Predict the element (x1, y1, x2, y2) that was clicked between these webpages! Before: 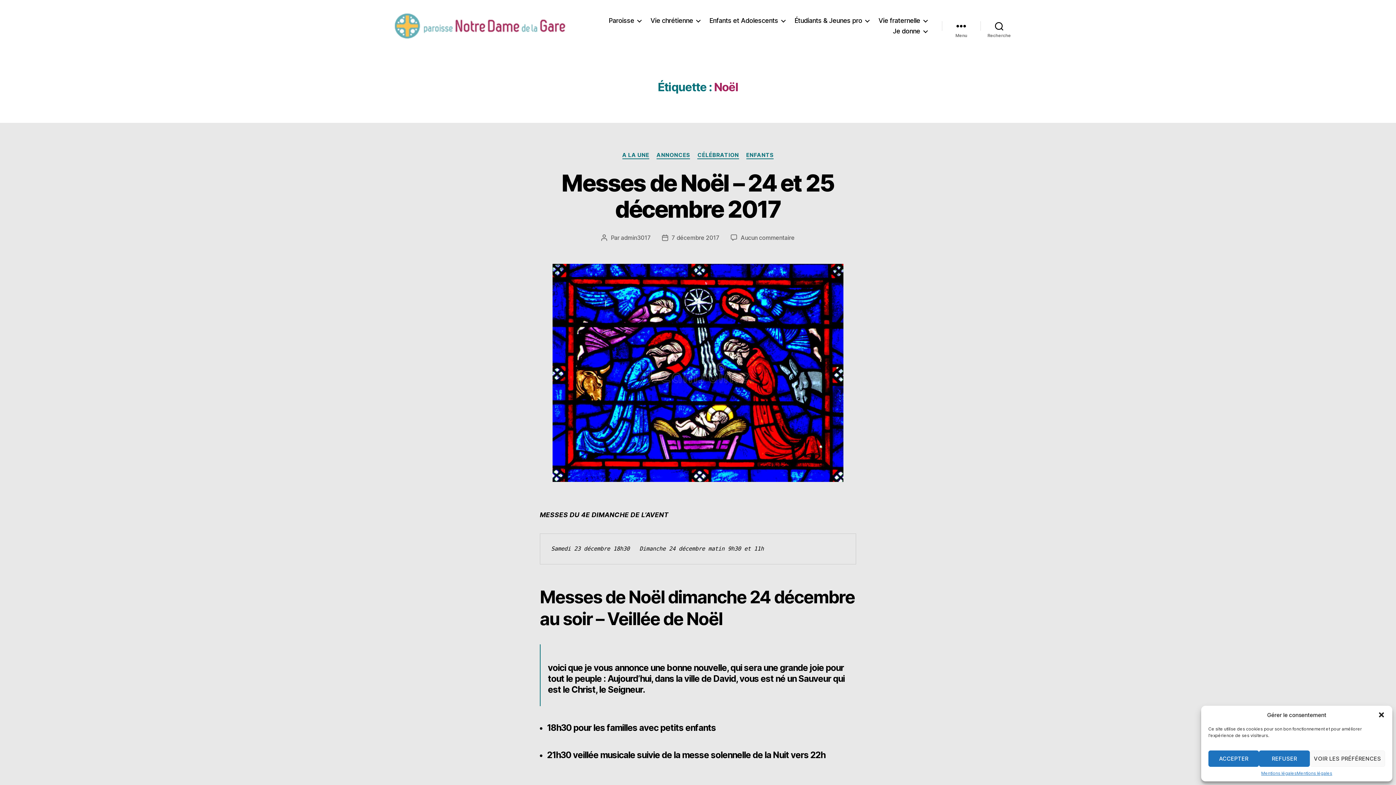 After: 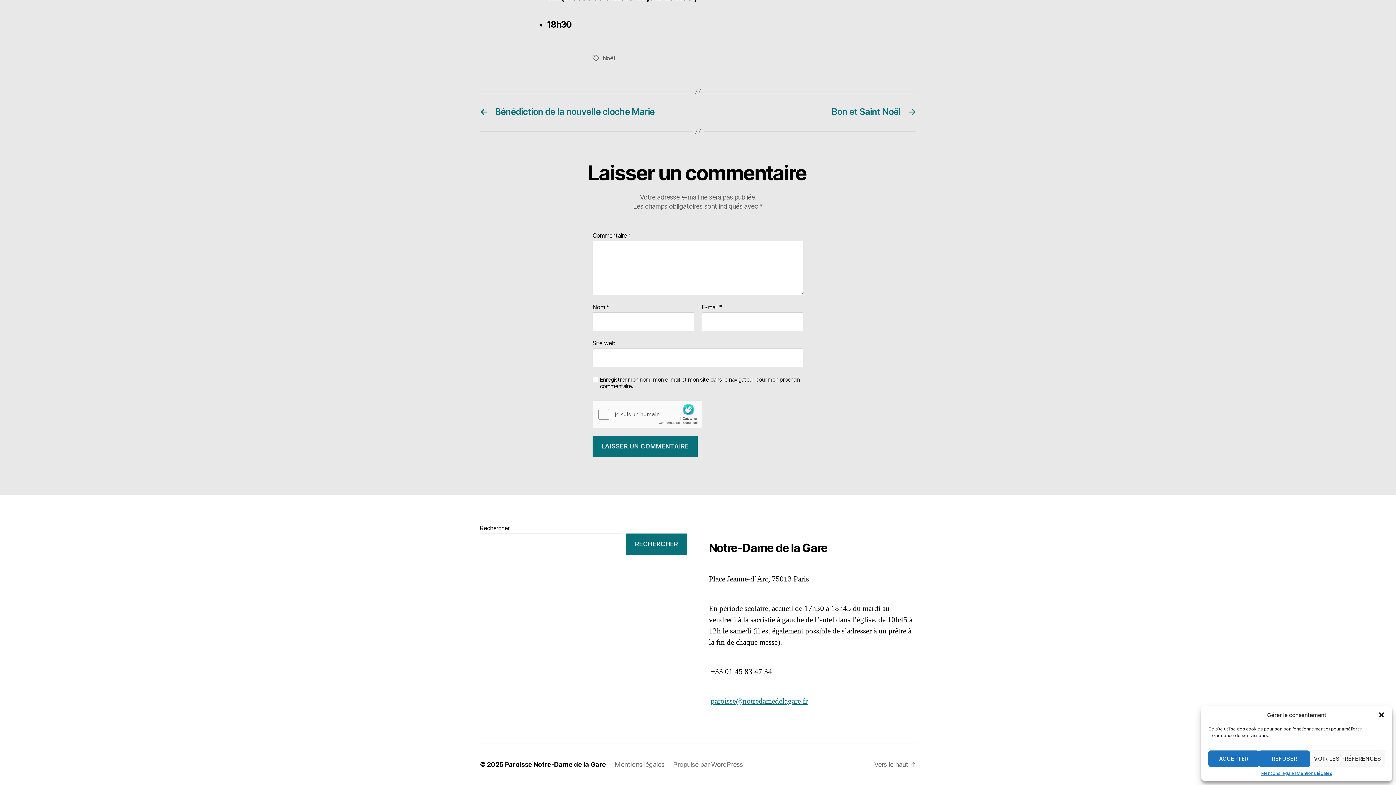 Action: label: Aucun commentaire
sur Messes de Noël – 24 et 25 décembre 2017 bbox: (740, 234, 794, 241)